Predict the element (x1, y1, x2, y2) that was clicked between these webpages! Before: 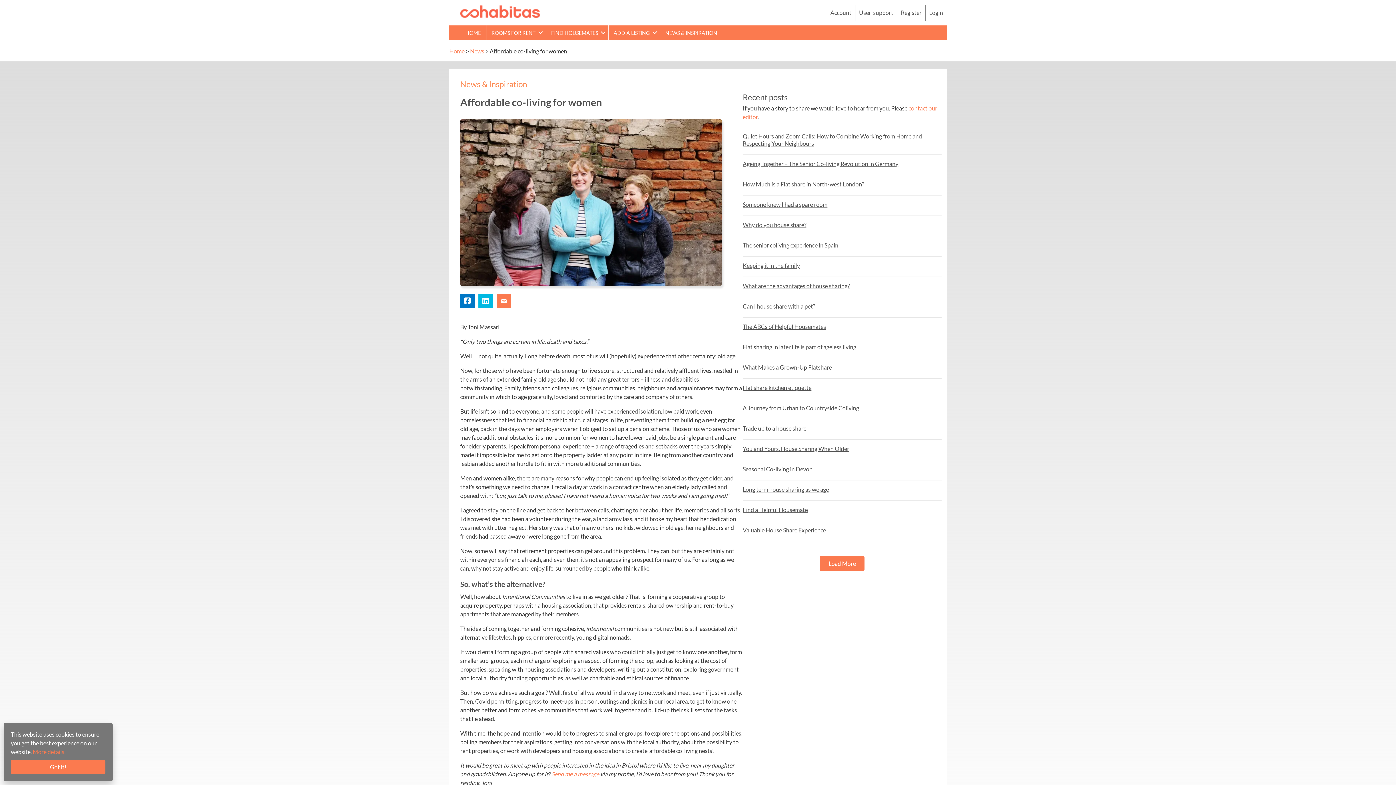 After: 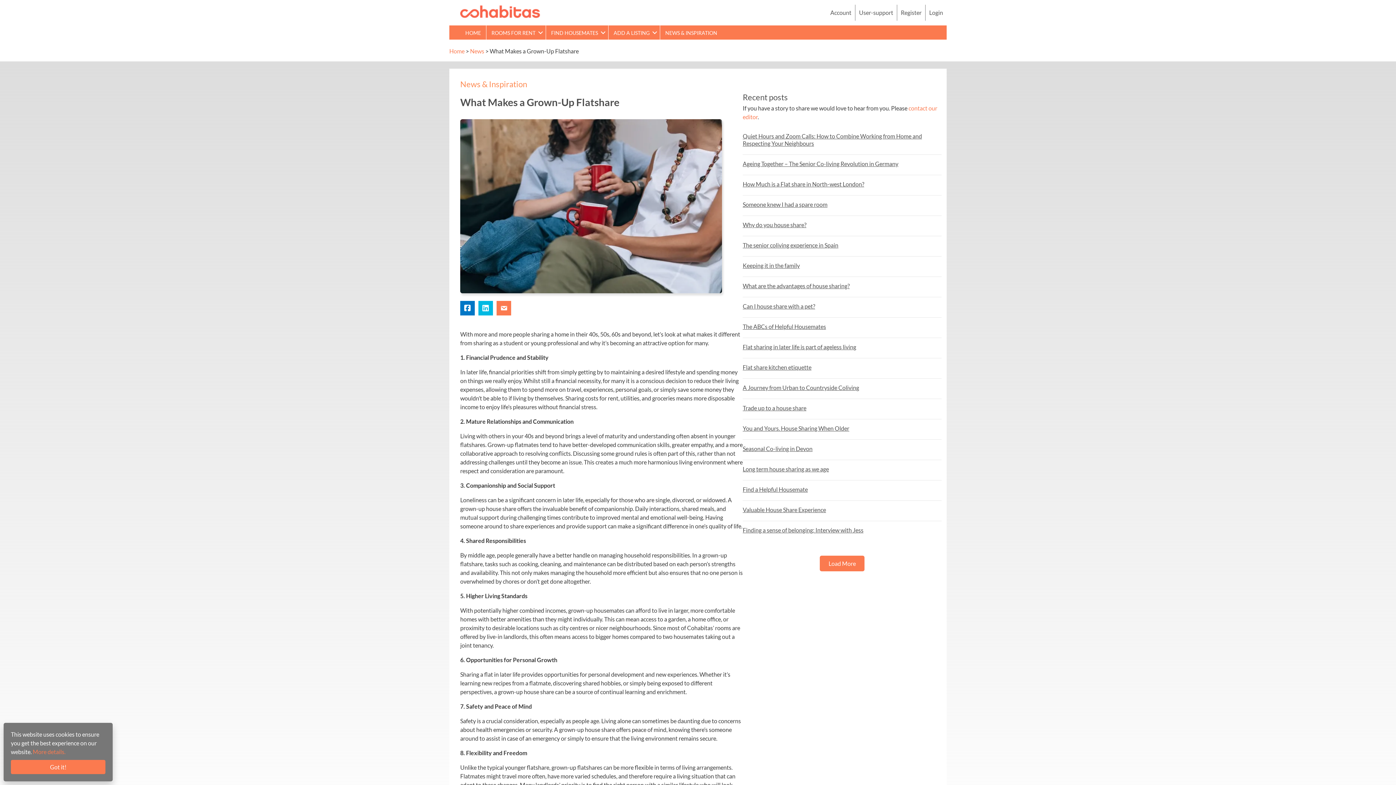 Action: bbox: (742, 364, 832, 370) label: What Makes a Grown-Up Flatshare